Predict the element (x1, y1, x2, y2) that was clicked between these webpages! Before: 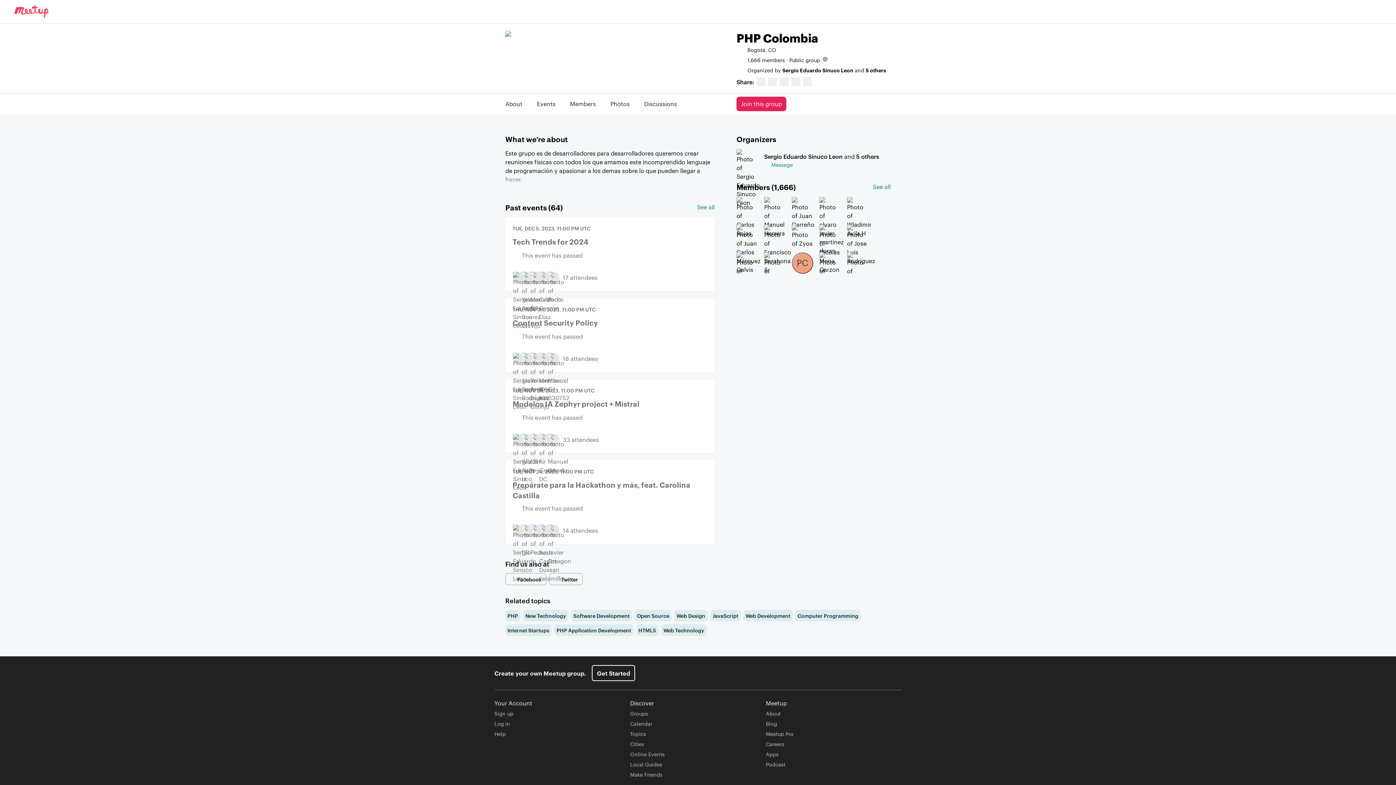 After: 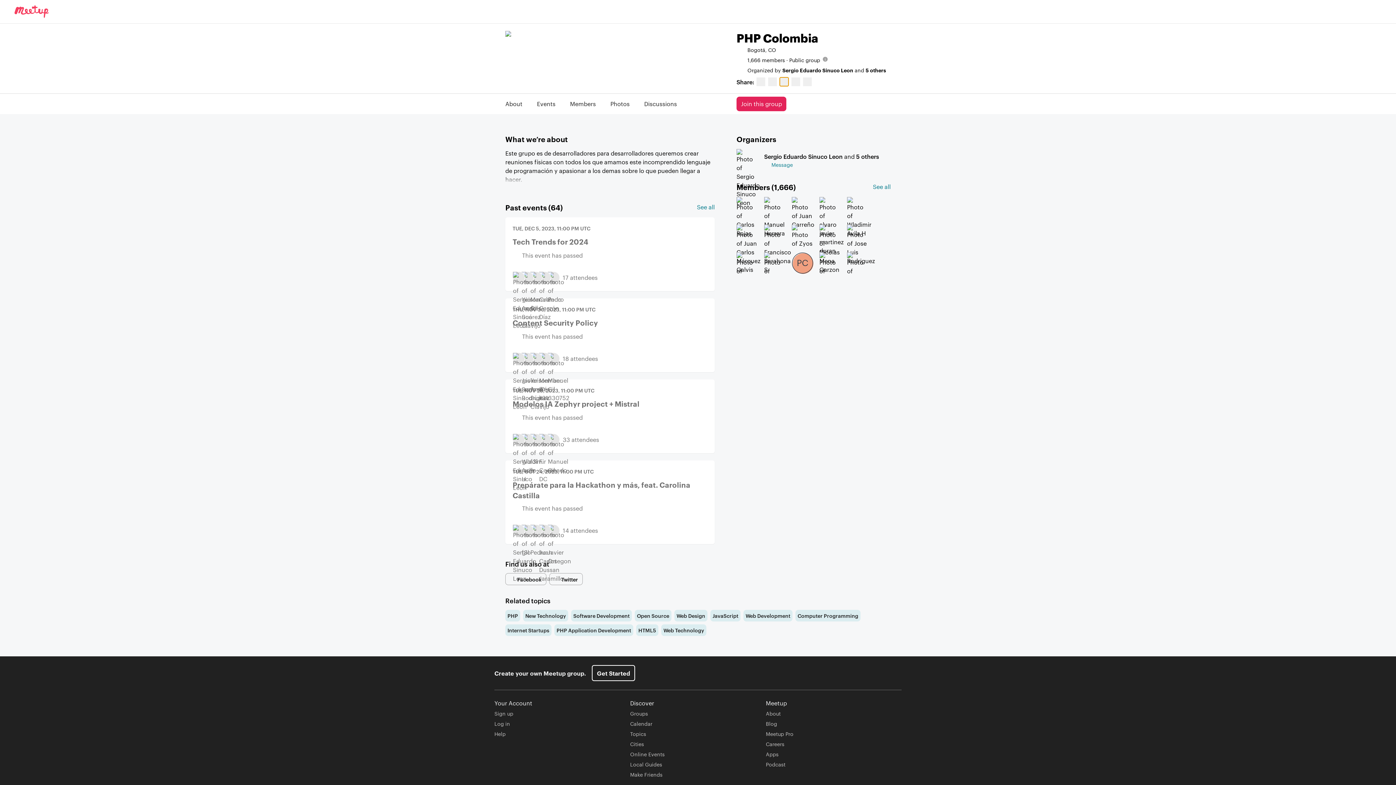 Action: bbox: (780, 77, 788, 86)